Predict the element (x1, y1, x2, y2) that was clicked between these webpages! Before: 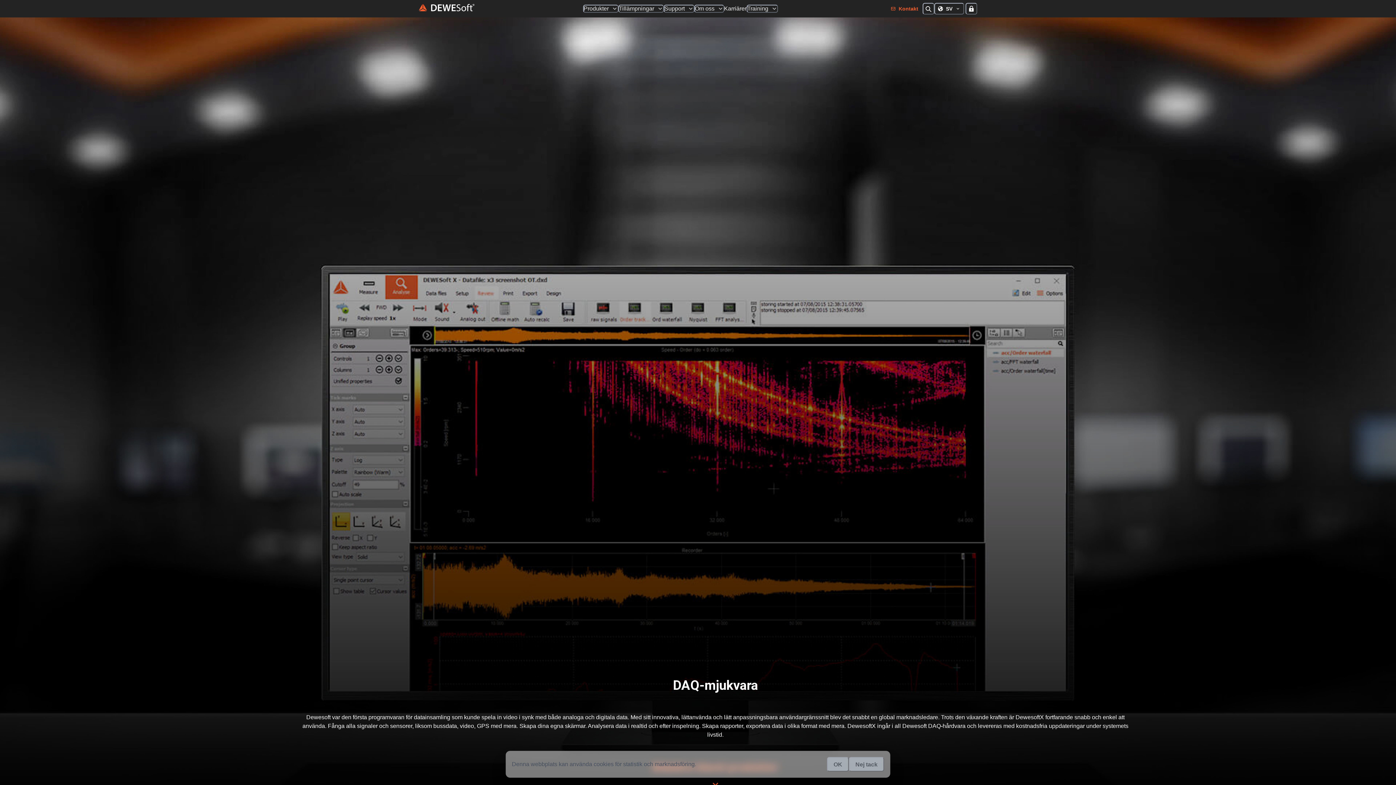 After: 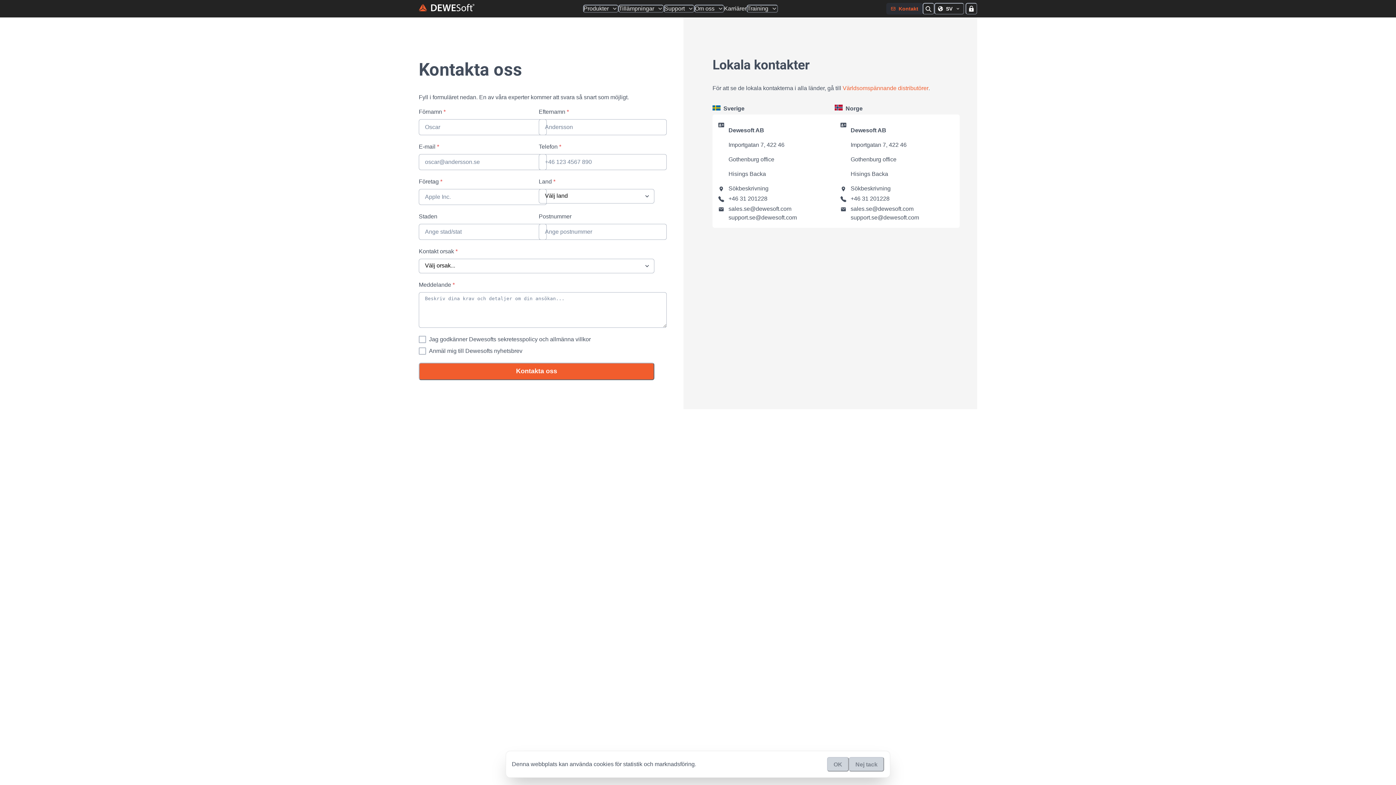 Action: label: Kontakta oss bbox: (886, 2, 922, 14)